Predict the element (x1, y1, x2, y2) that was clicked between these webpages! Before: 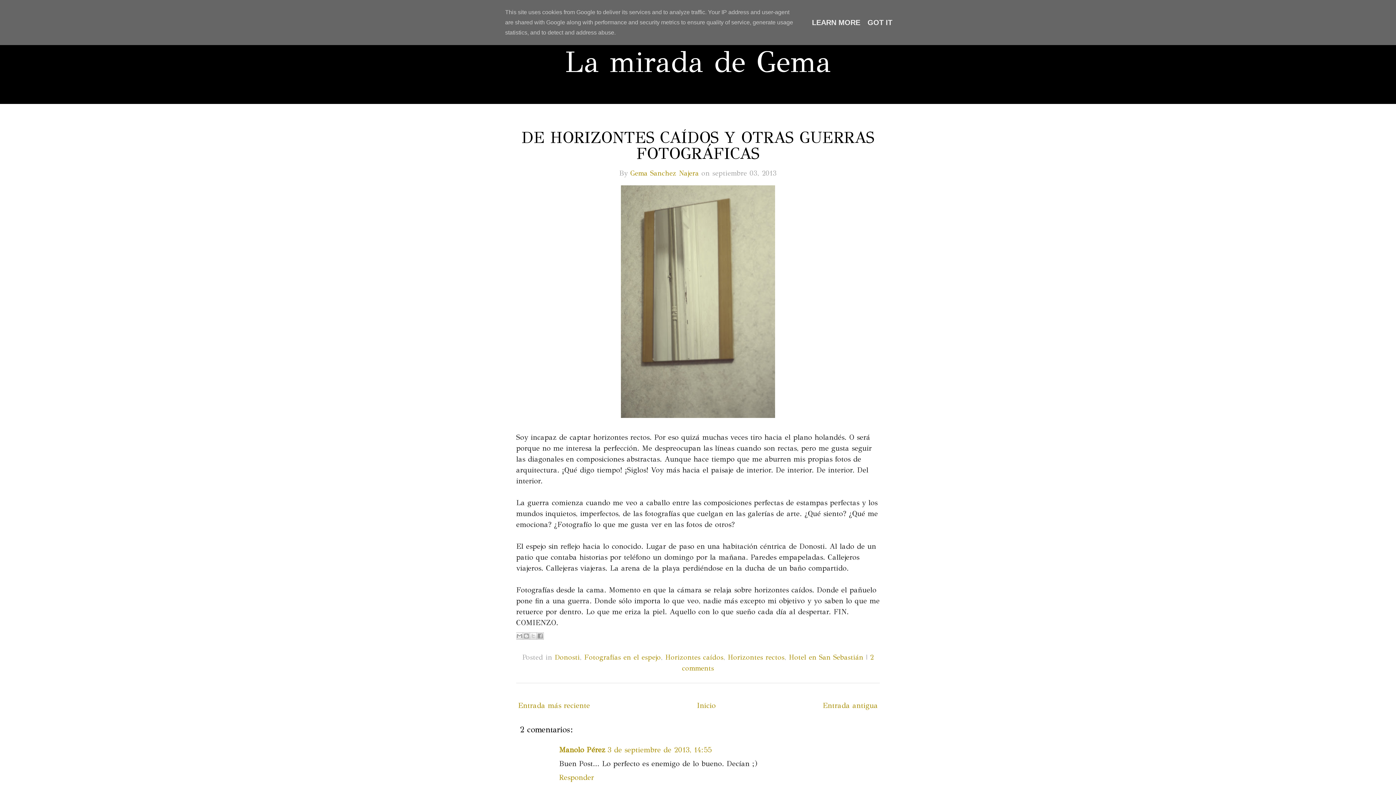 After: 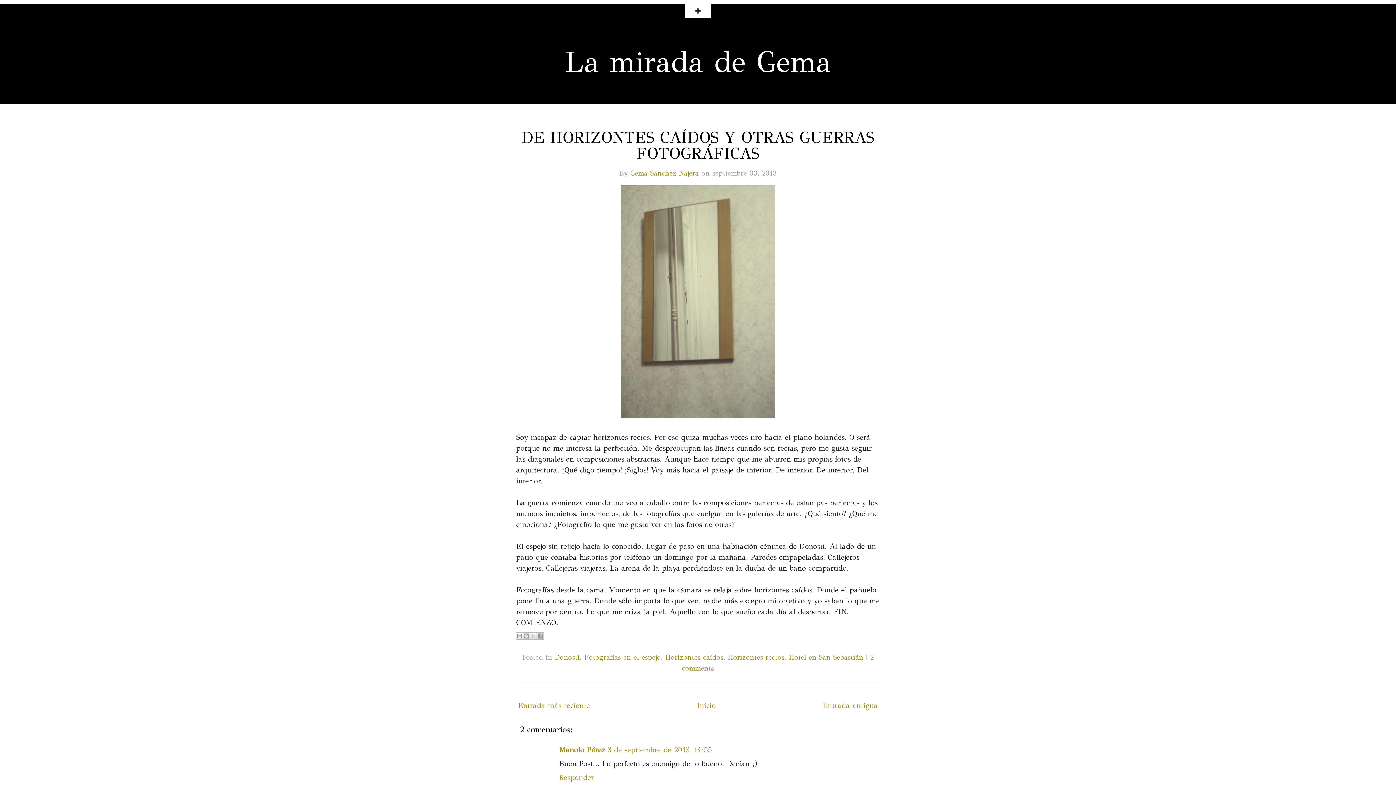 Action: bbox: (865, 18, 894, 26) label: GOT IT